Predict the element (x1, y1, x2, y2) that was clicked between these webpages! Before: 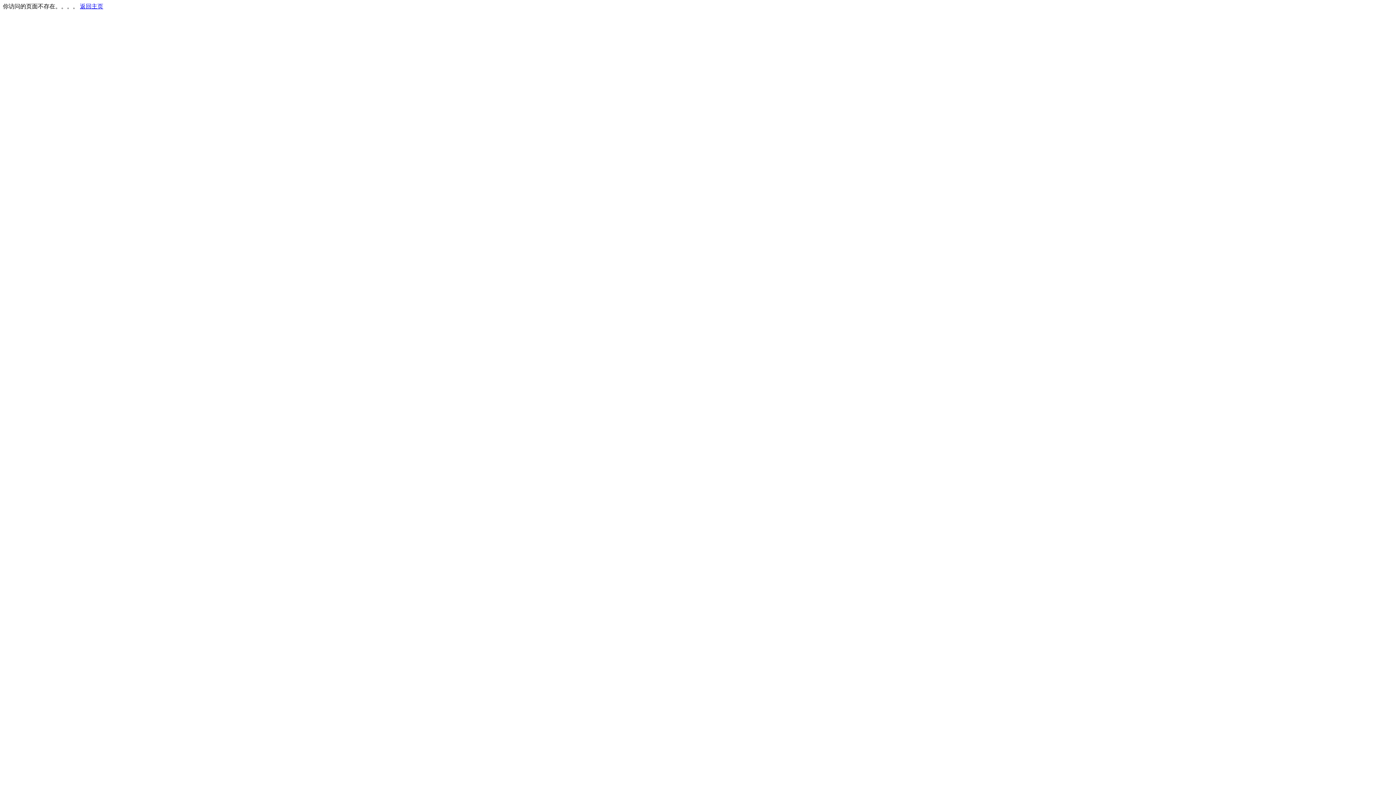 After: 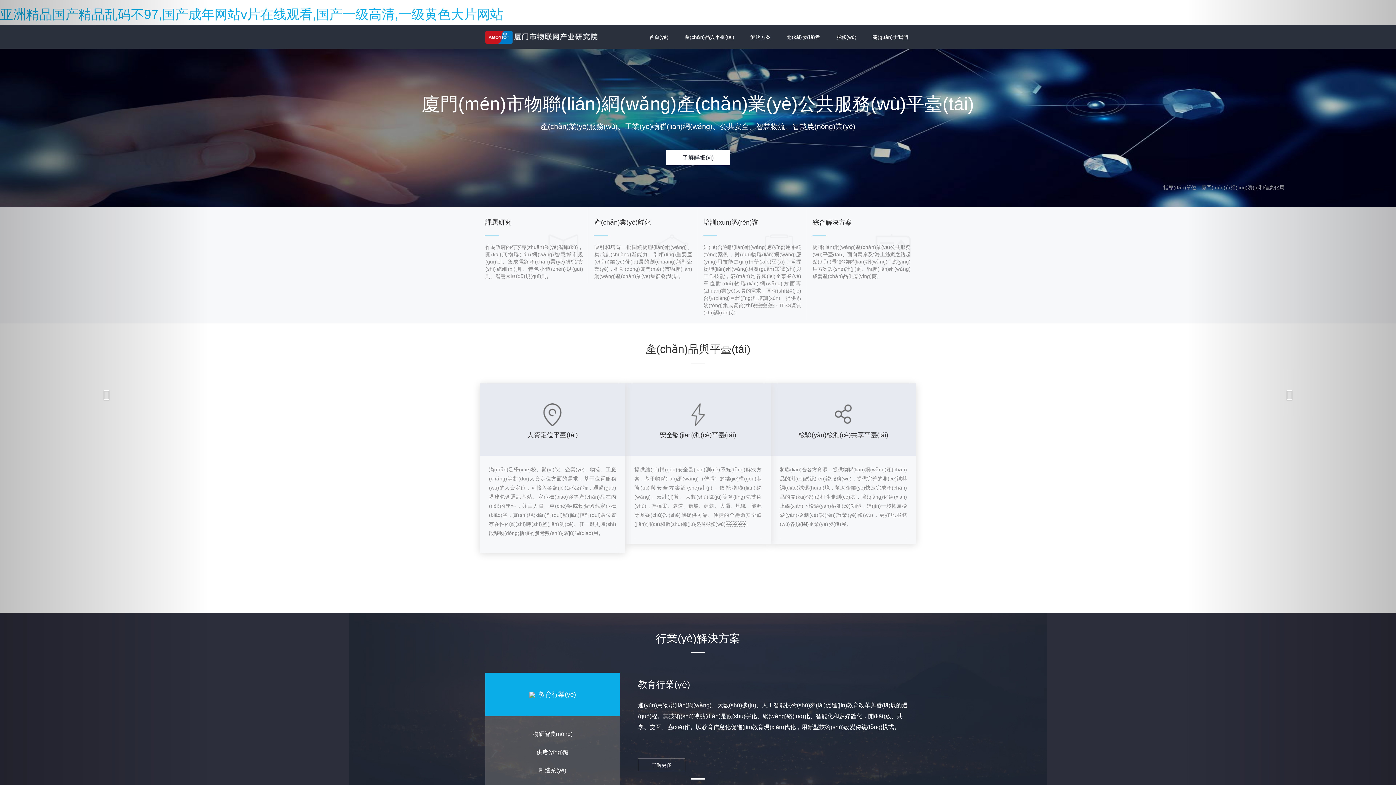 Action: label: 返回主页 bbox: (80, 3, 103, 9)